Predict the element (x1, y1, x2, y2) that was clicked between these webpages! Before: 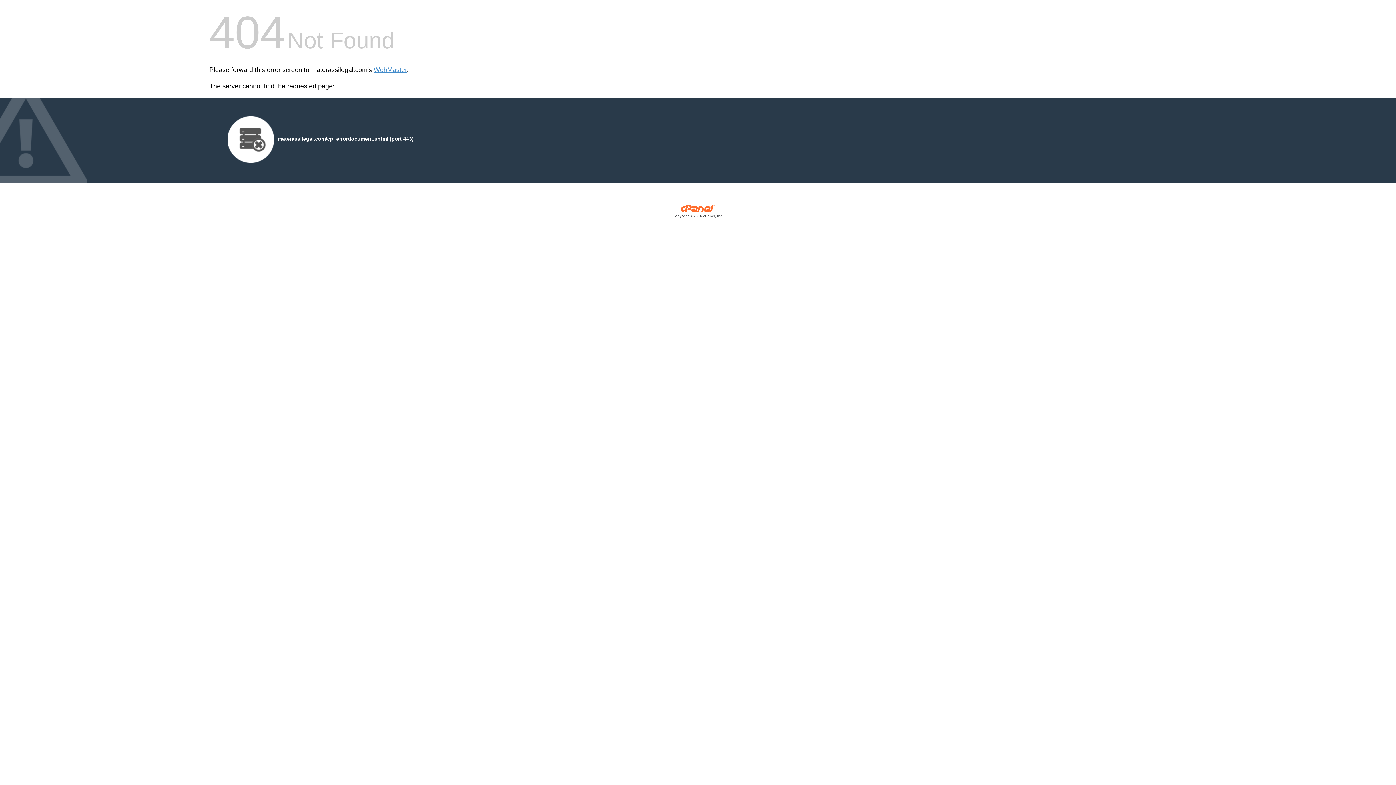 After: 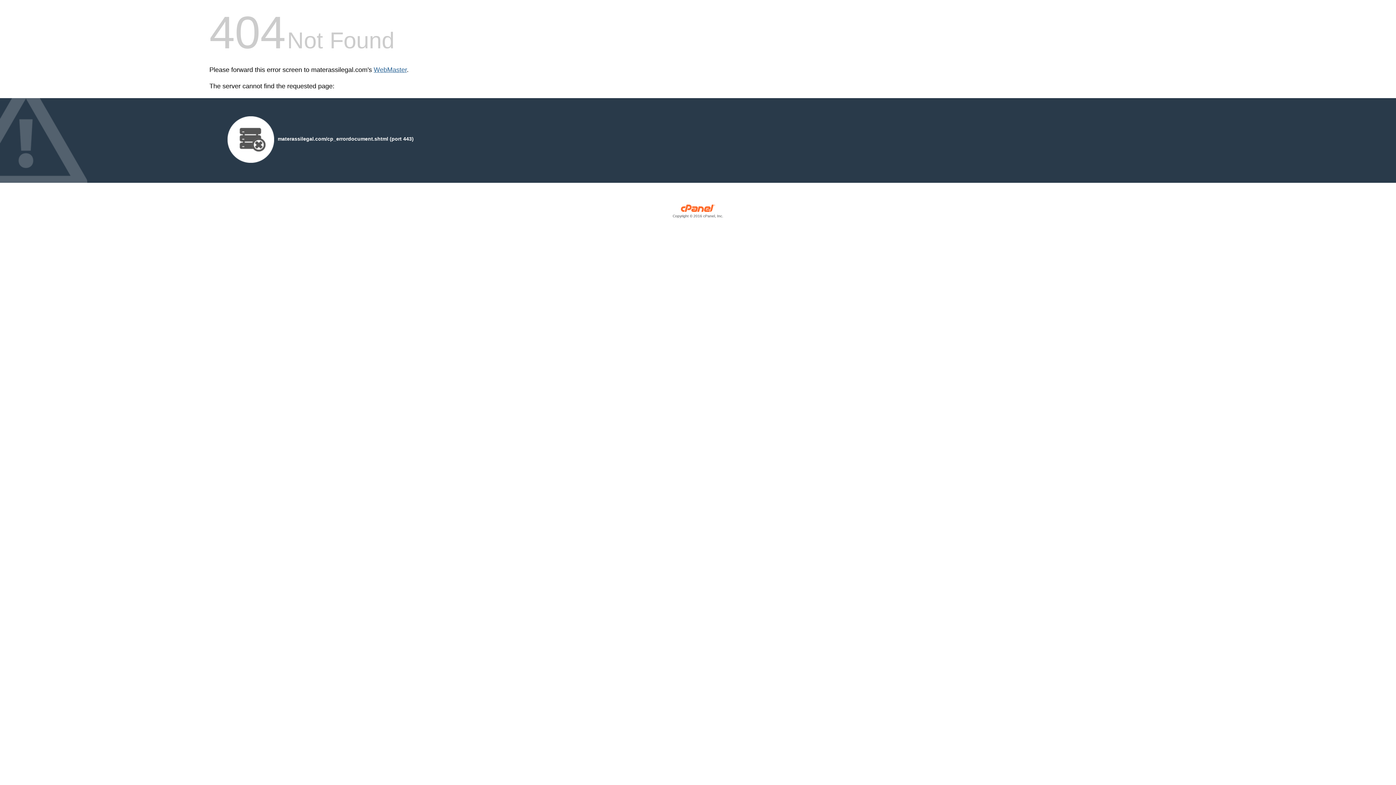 Action: label: WebMaster bbox: (373, 66, 406, 73)